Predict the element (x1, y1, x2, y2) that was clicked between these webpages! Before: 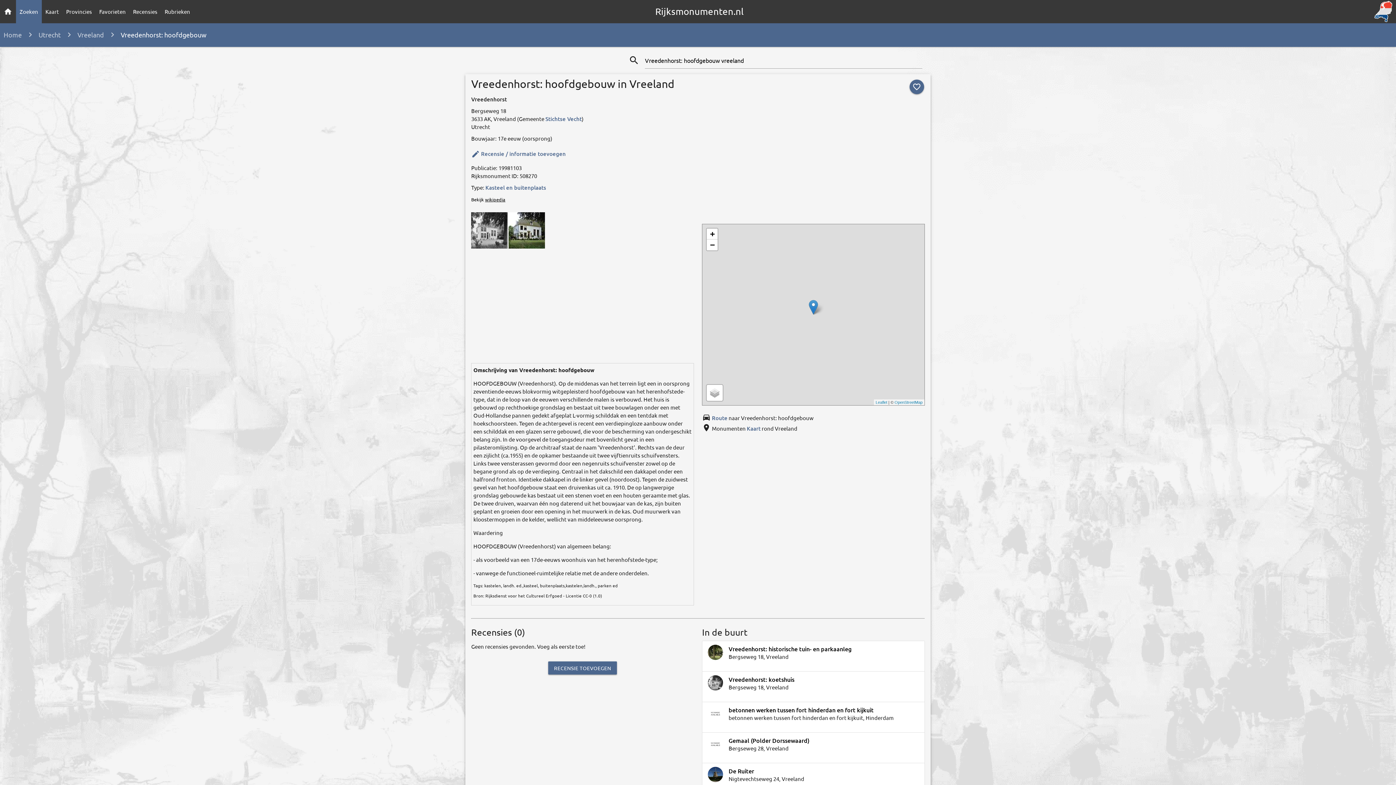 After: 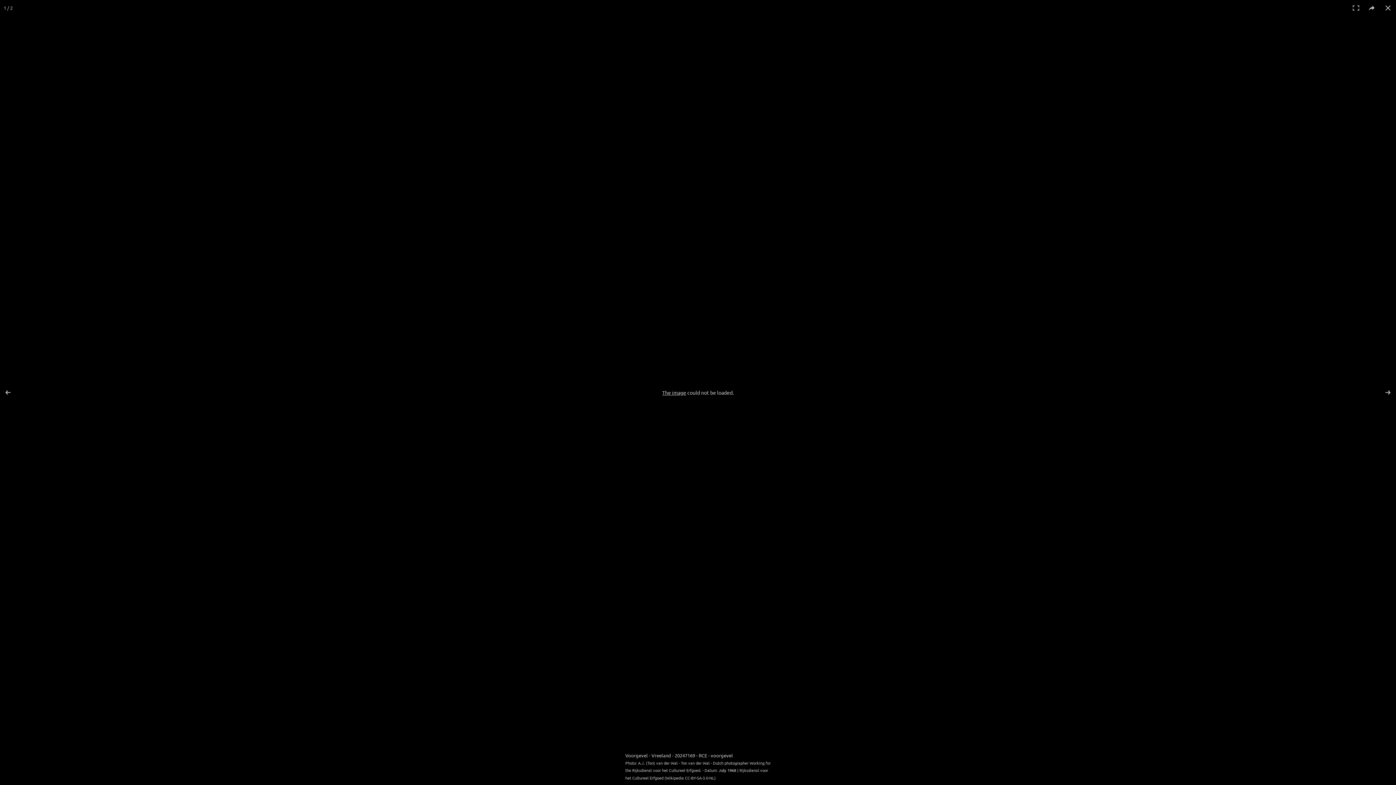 Action: label:   bbox: (471, 242, 508, 249)